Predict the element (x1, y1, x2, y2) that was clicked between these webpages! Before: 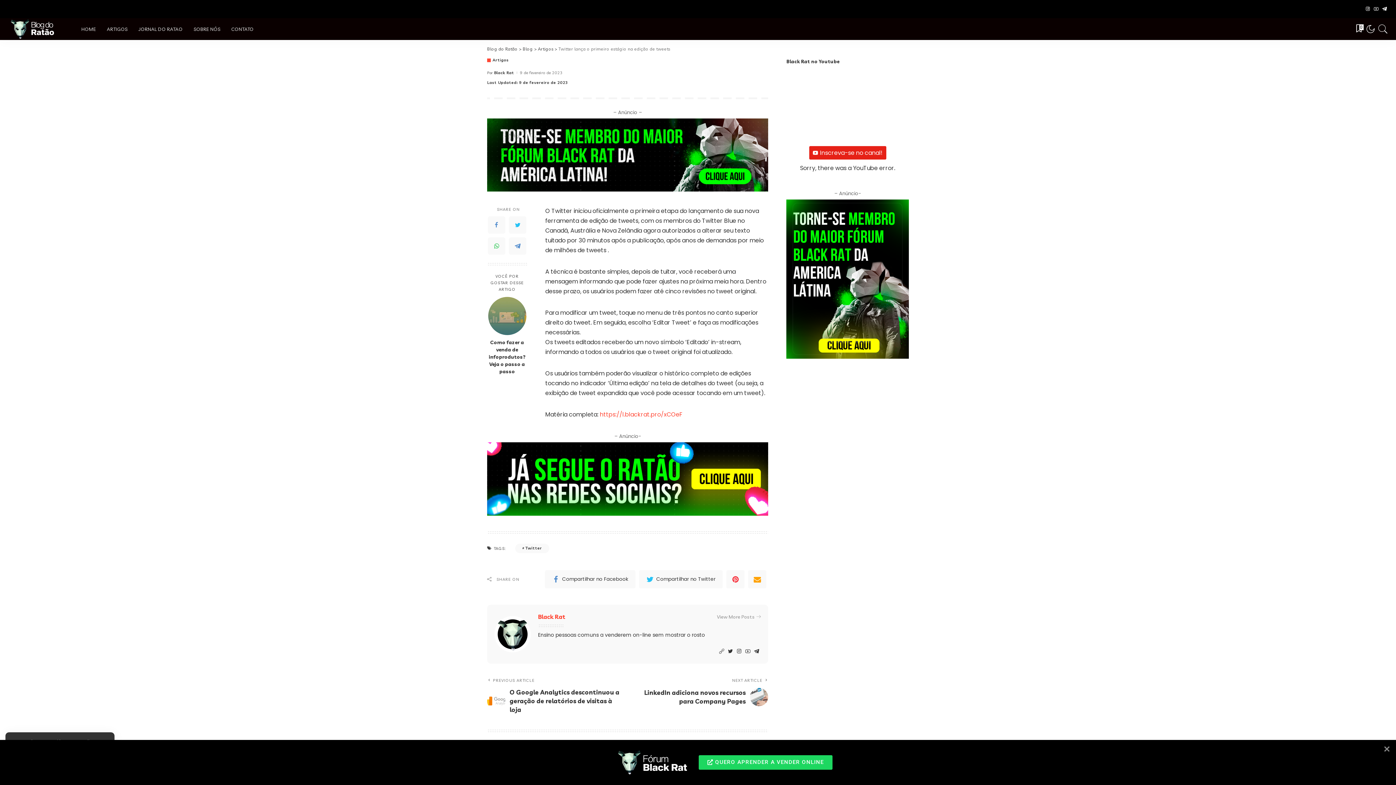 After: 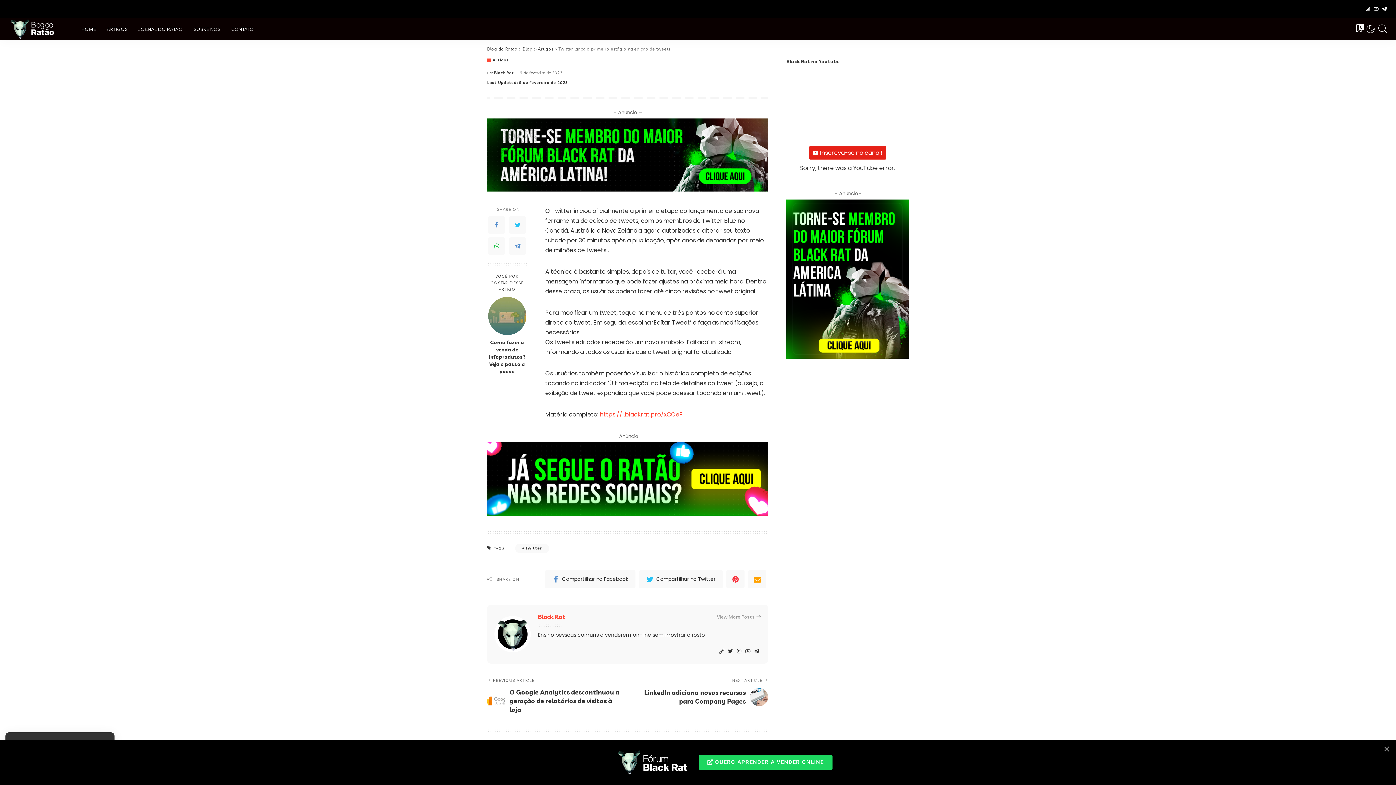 Action: label: https://l.blackrat.pro/xCOeF bbox: (600, 410, 682, 419)